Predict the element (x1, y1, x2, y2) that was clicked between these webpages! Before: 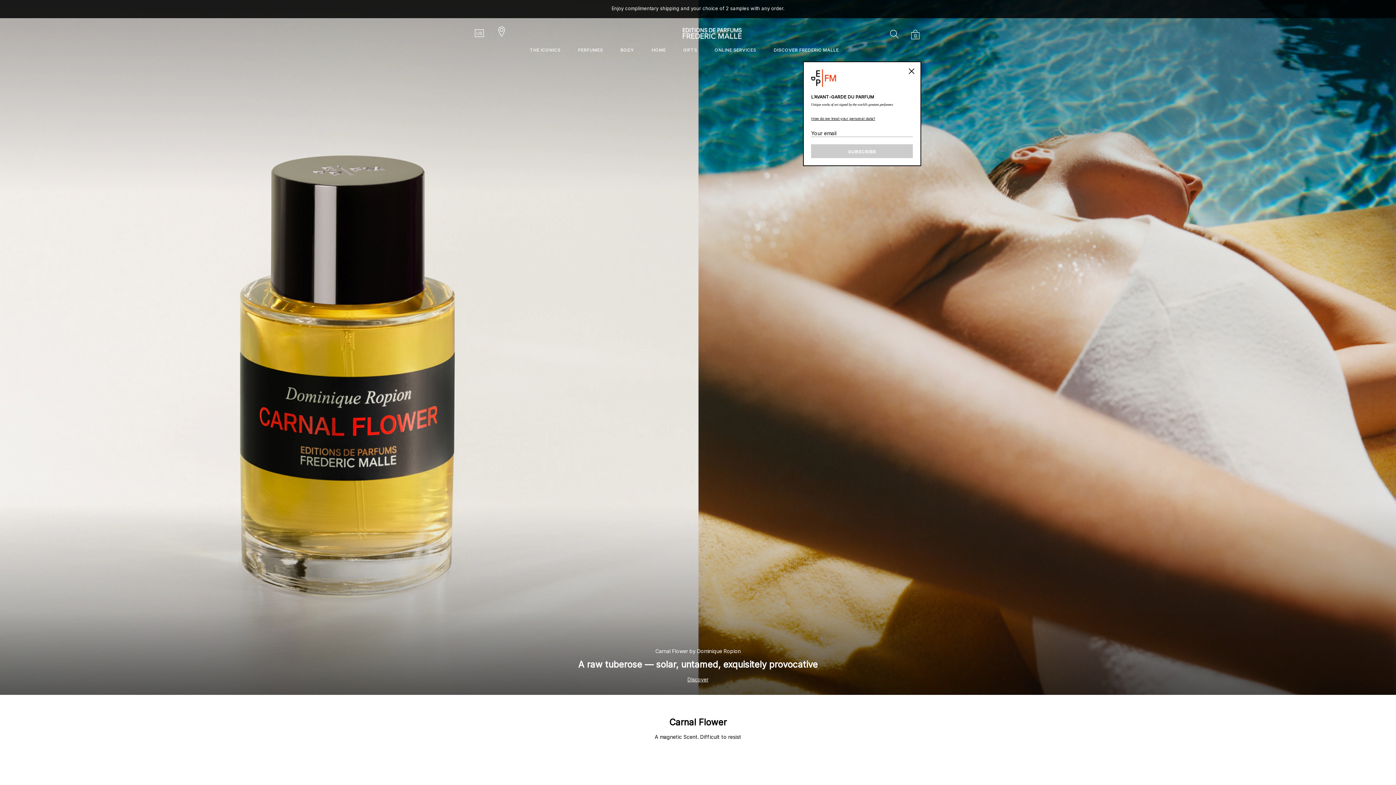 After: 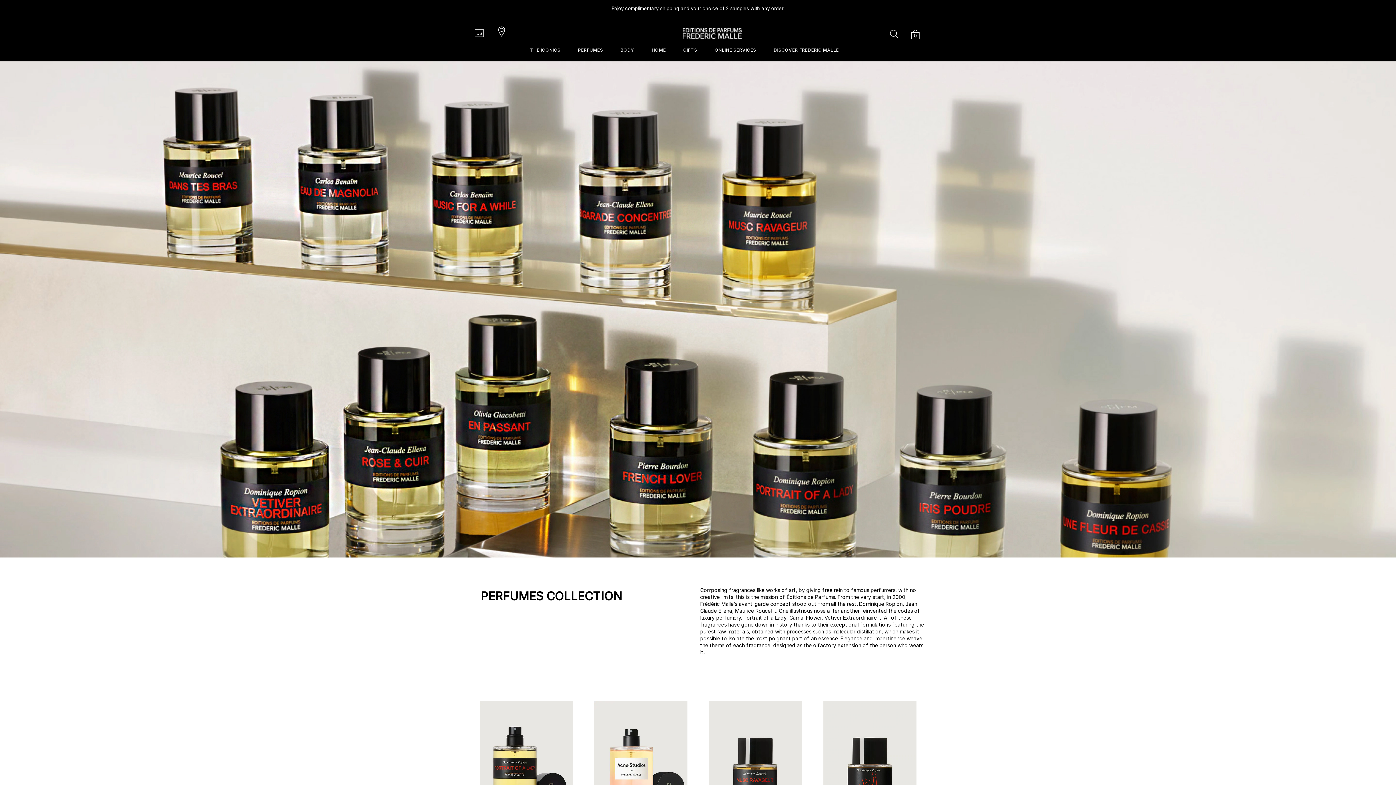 Action: bbox: (578, 45, 603, 54) label: PERFUMES